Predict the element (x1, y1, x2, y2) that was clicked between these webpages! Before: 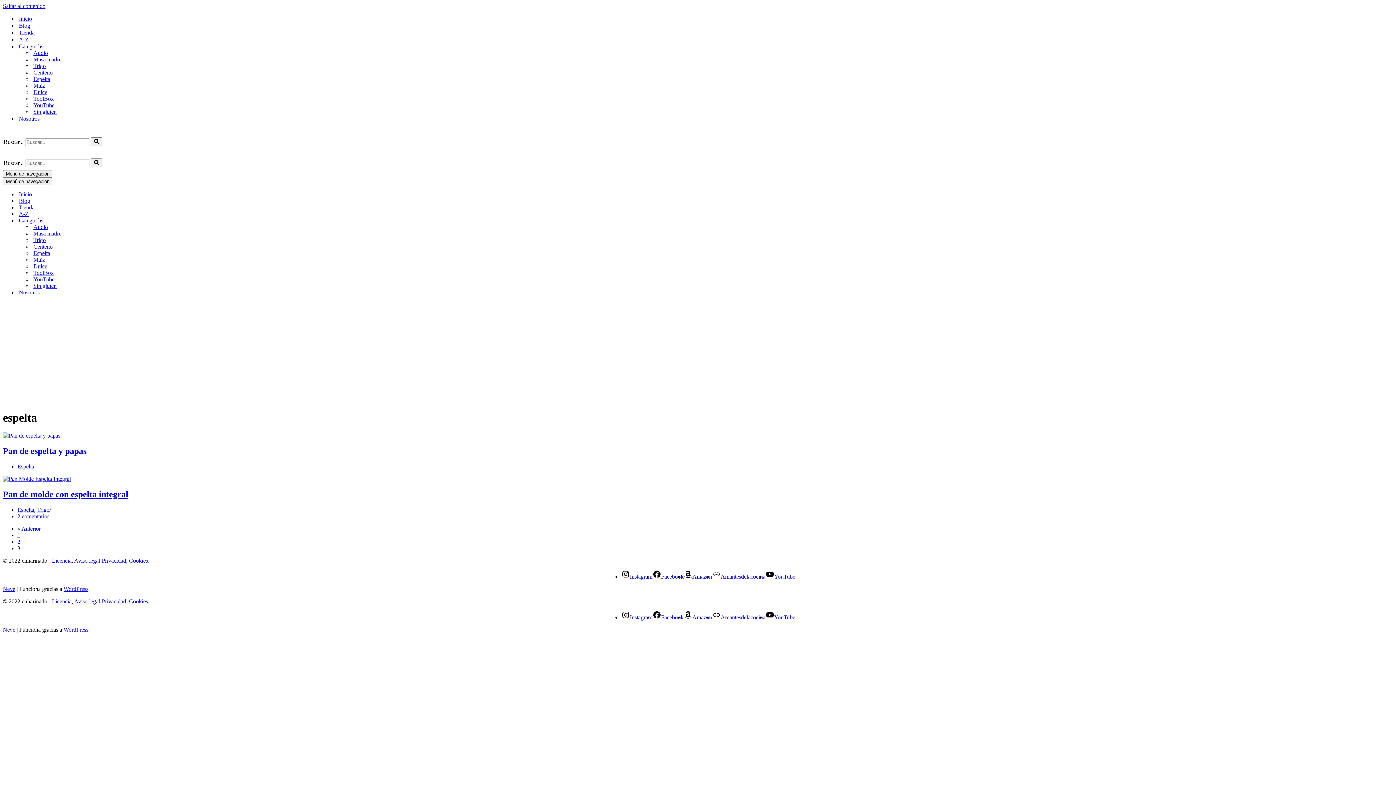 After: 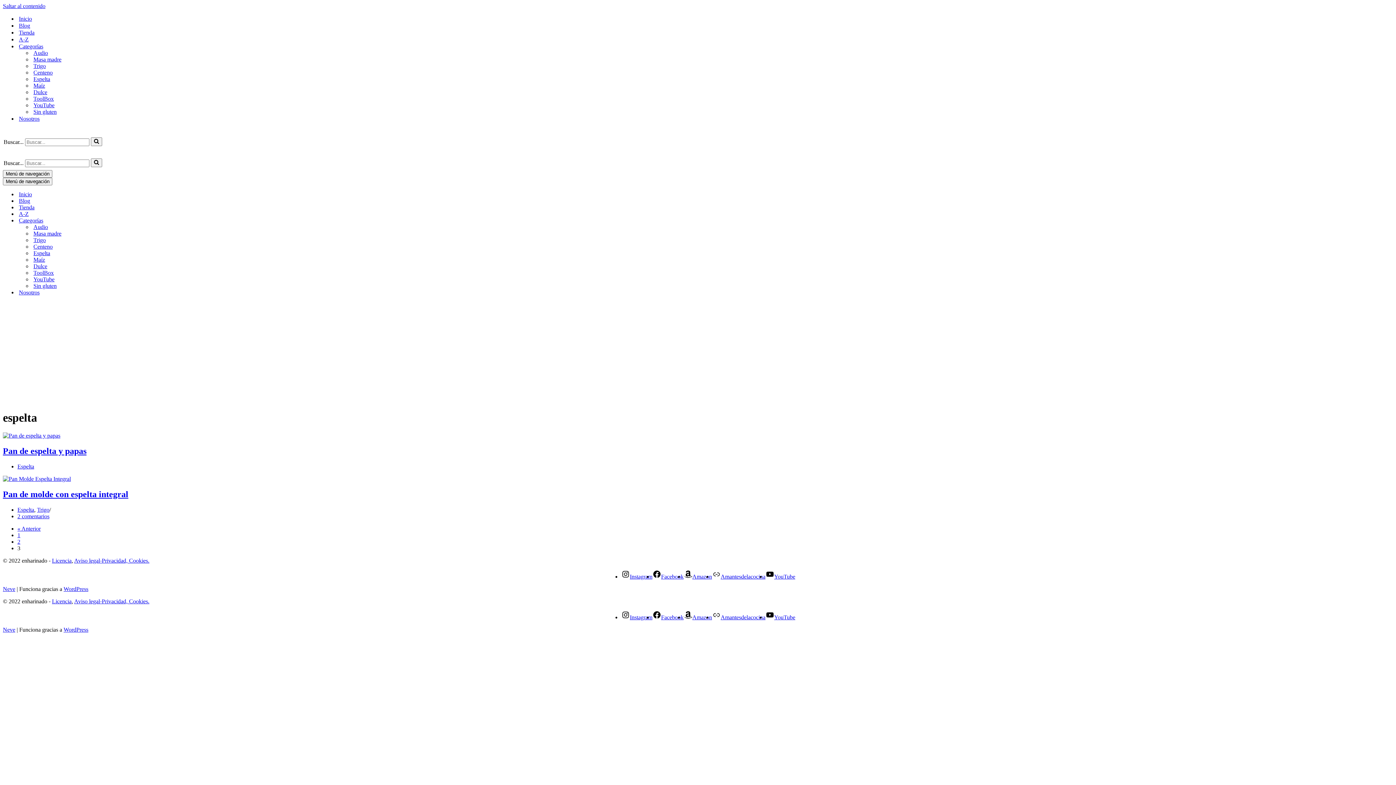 Action: label: Aviso legal-Privacidad, bbox: (74, 557, 127, 563)